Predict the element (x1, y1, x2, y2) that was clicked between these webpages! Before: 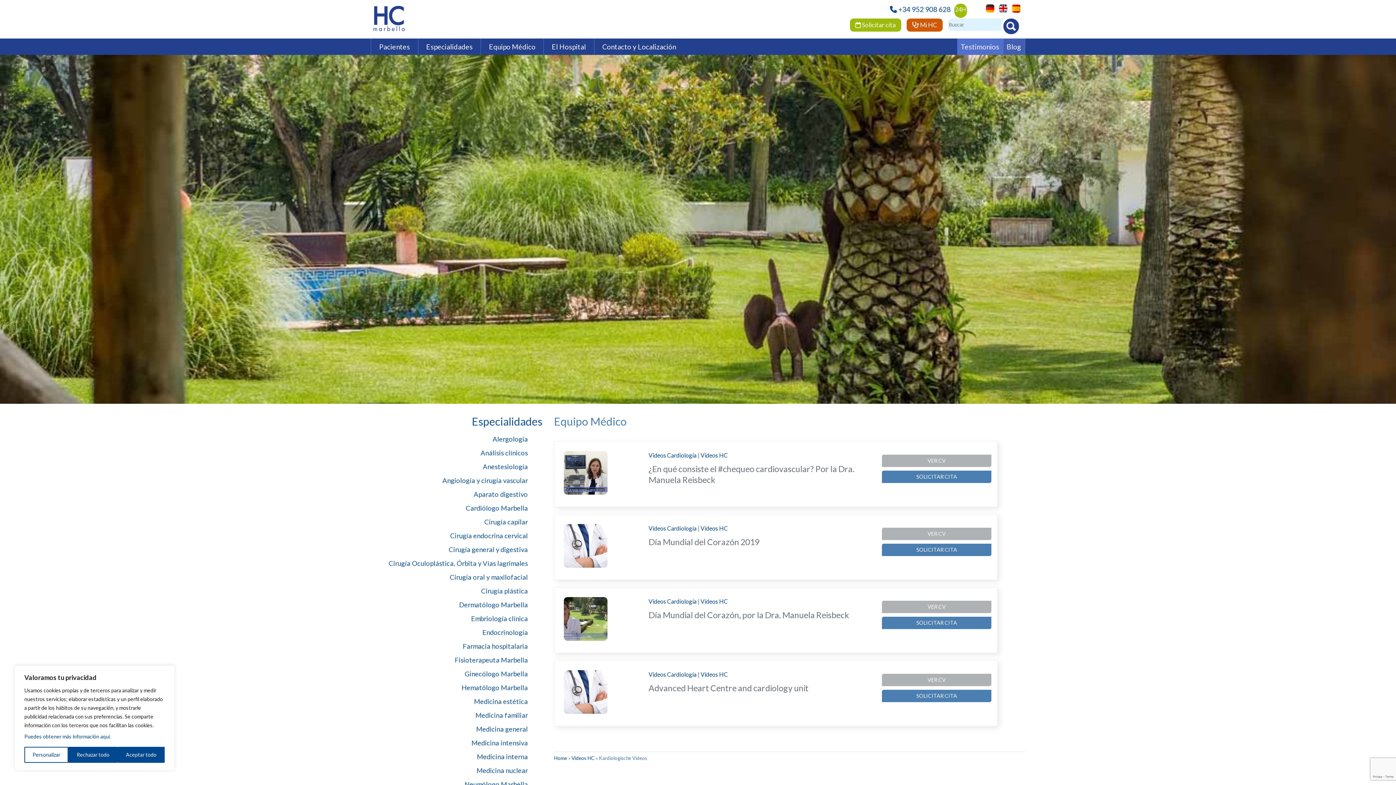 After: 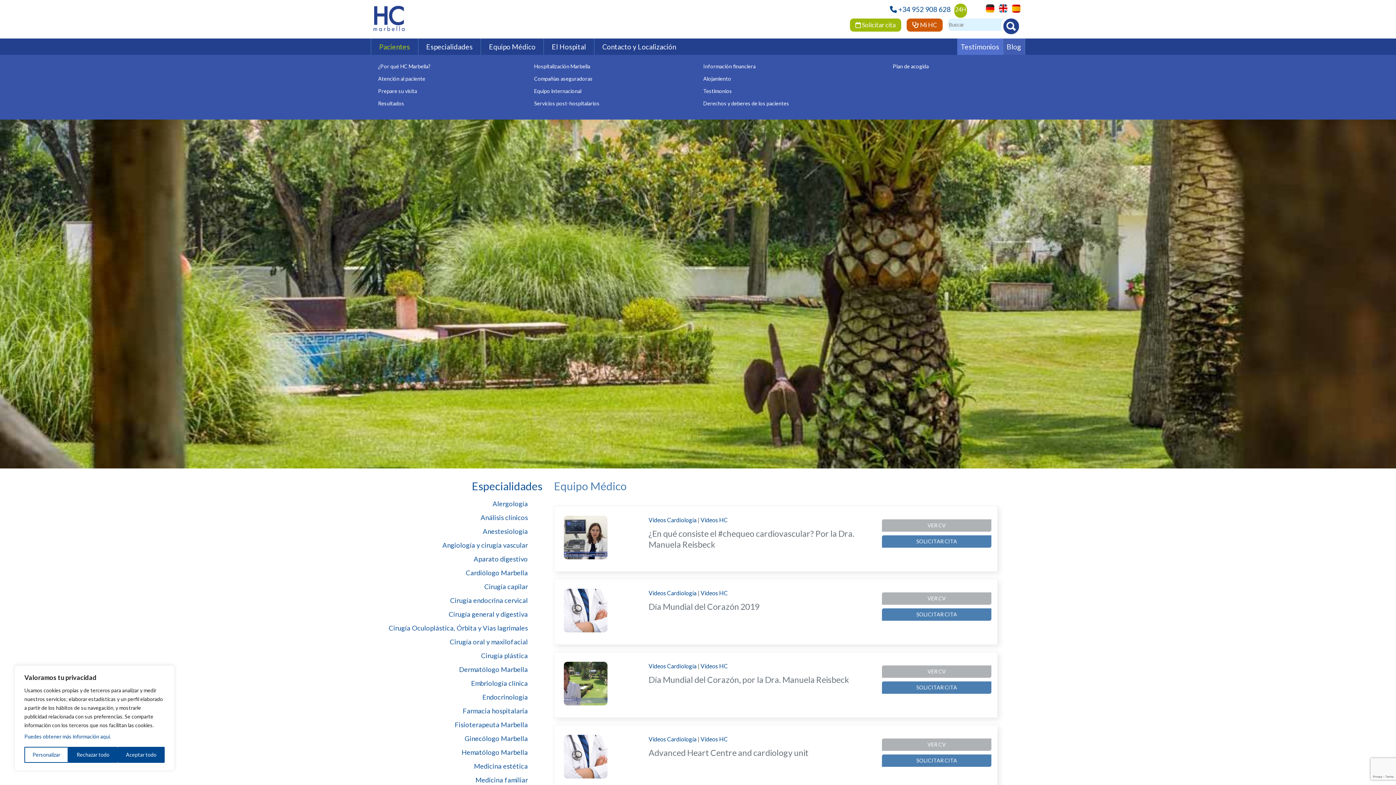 Action: label: Pacientes bbox: (377, 41, 411, 52)